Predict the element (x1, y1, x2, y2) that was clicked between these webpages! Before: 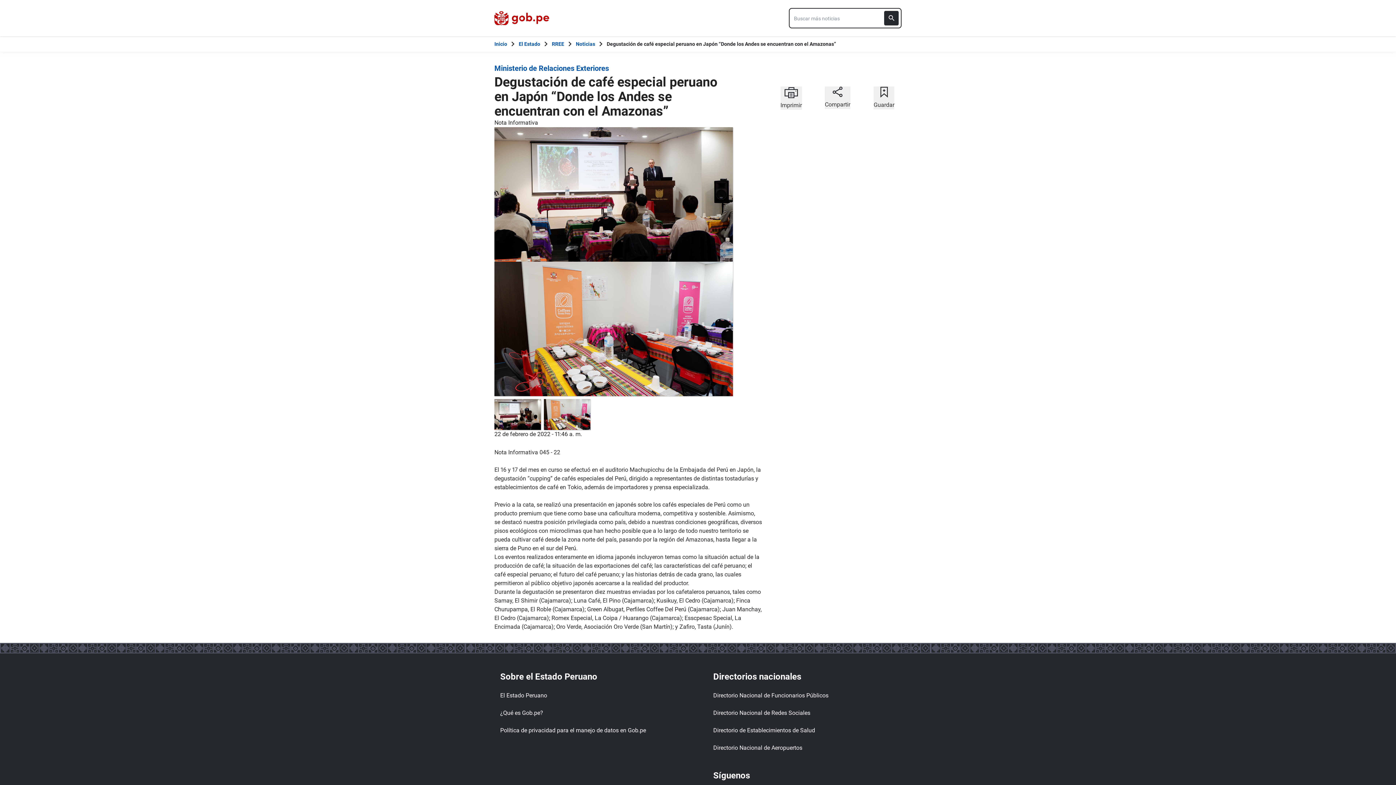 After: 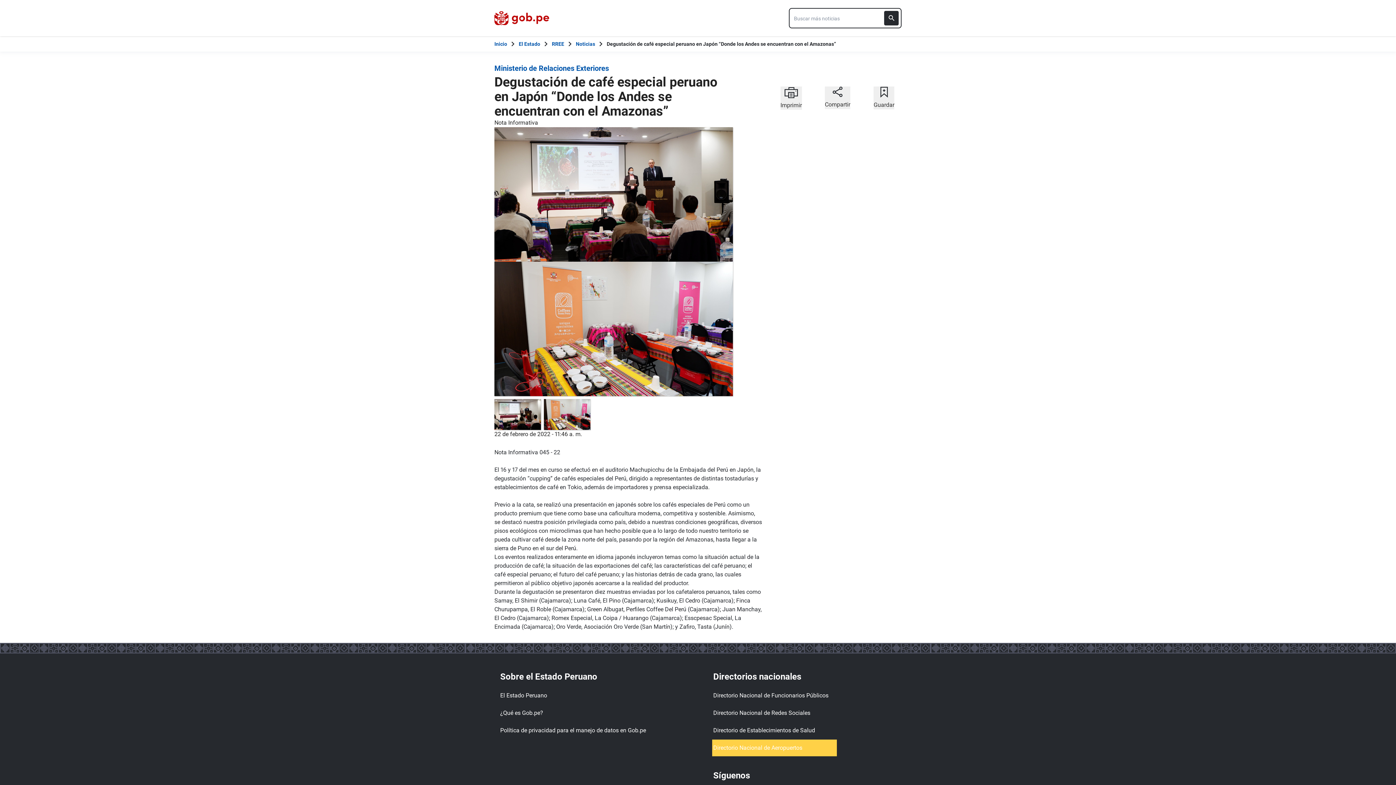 Action: label: Directorio Nacional de Aeropuertos bbox: (713, 741, 836, 755)